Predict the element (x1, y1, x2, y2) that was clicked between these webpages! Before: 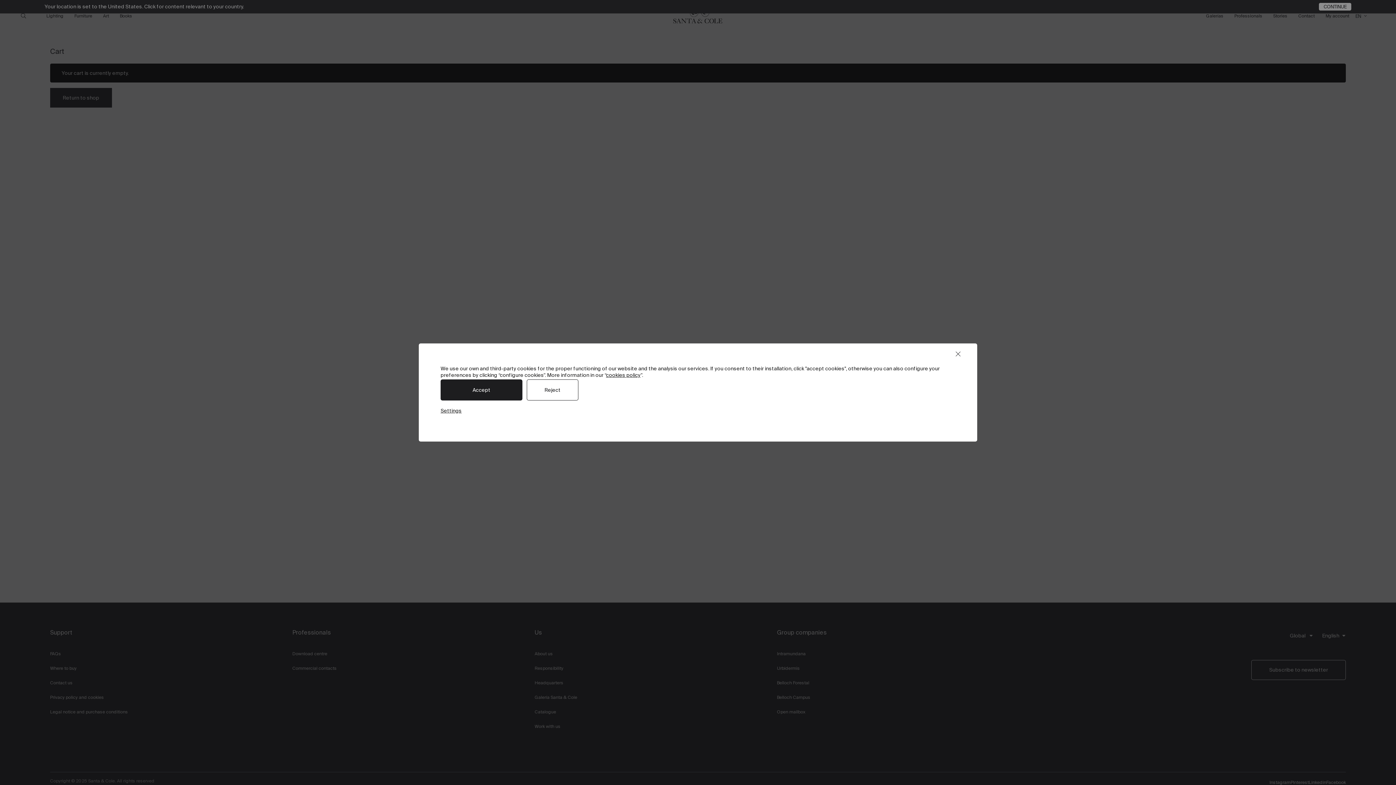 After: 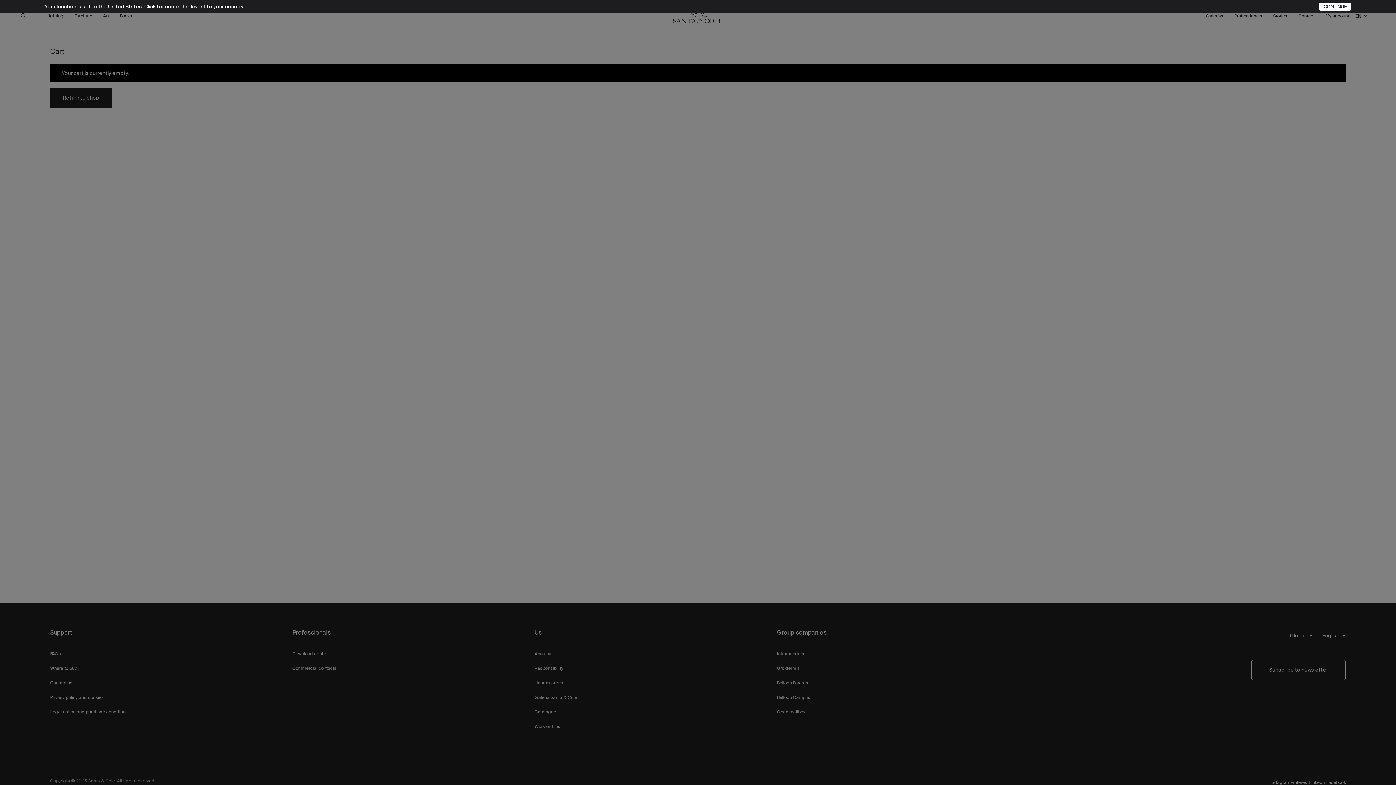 Action: bbox: (526, 379, 578, 400) label: Reject